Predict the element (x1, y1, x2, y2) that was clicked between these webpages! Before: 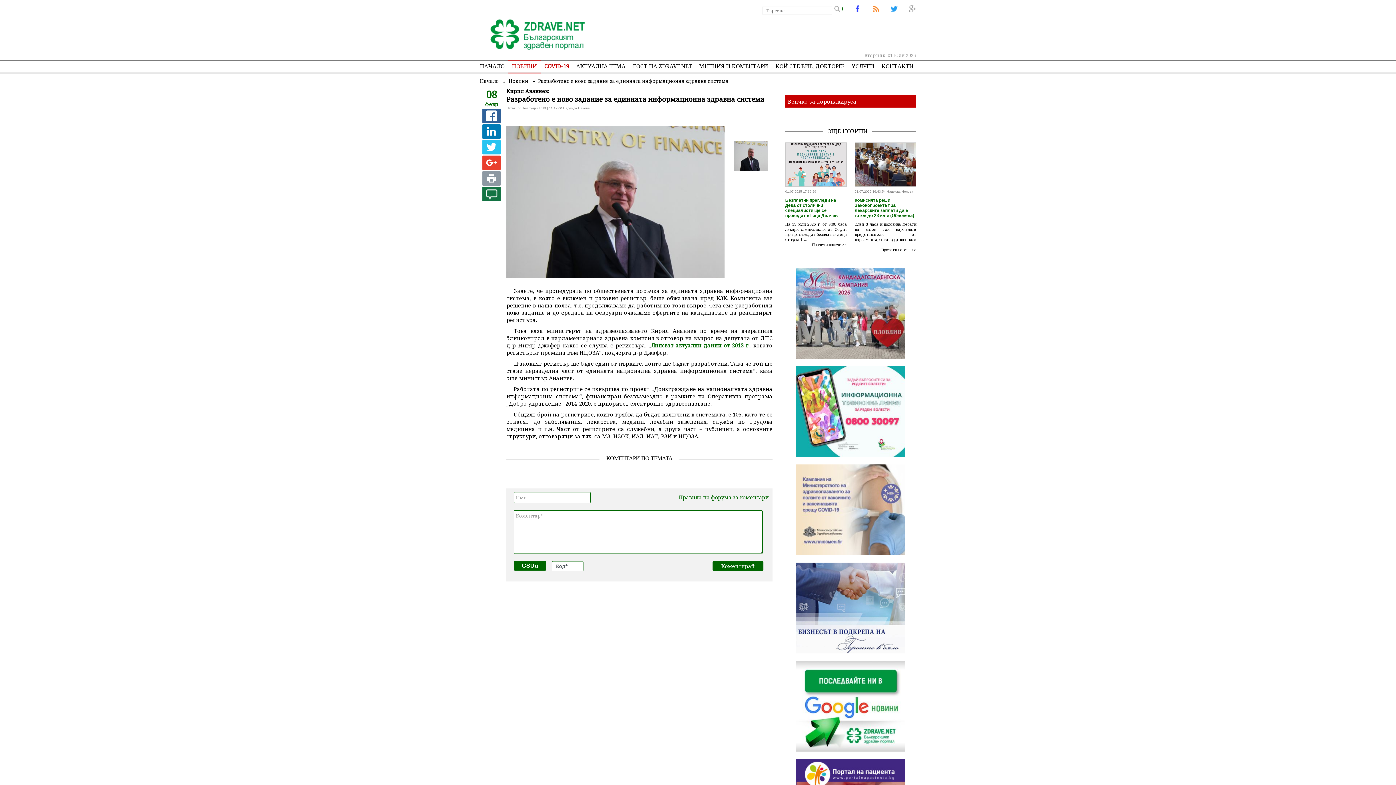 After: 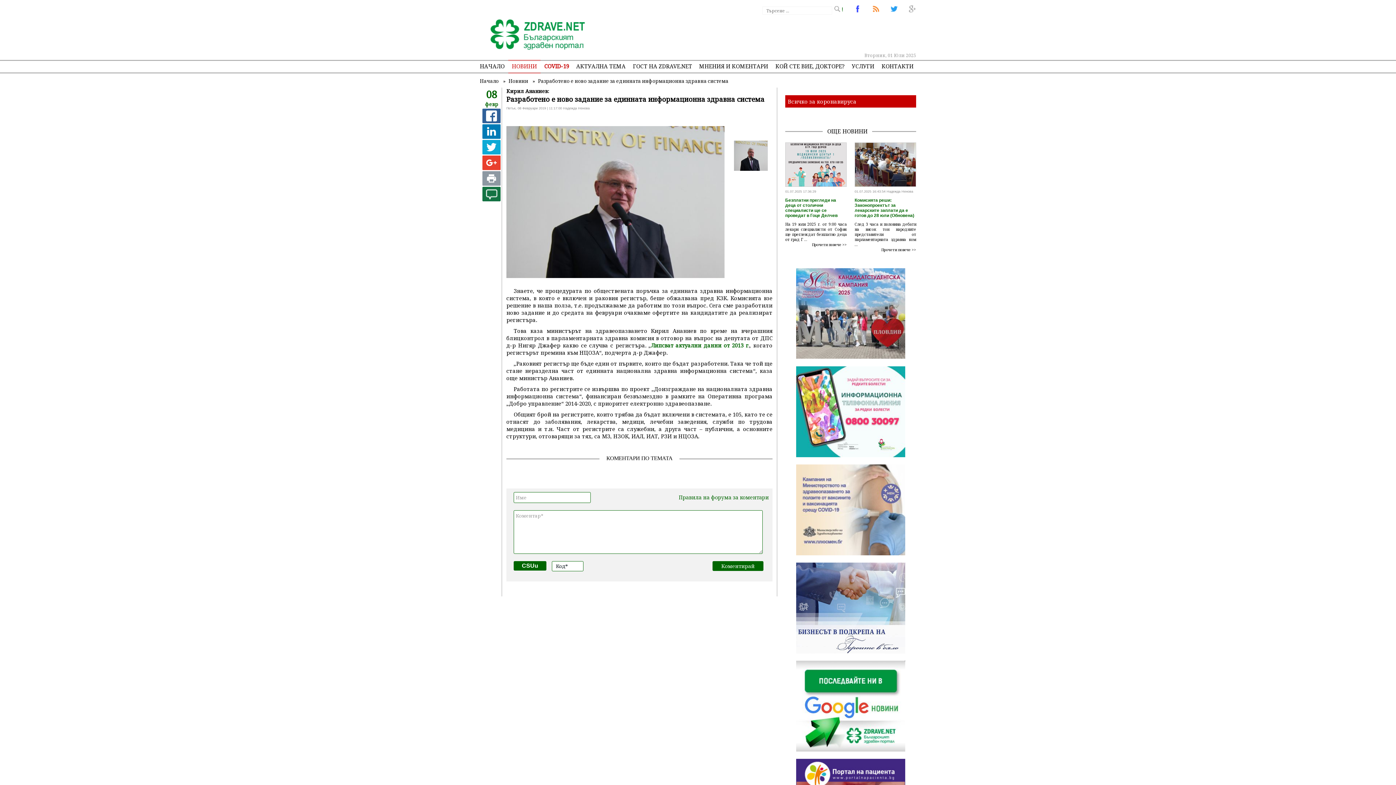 Action: bbox: (482, 140, 500, 154)